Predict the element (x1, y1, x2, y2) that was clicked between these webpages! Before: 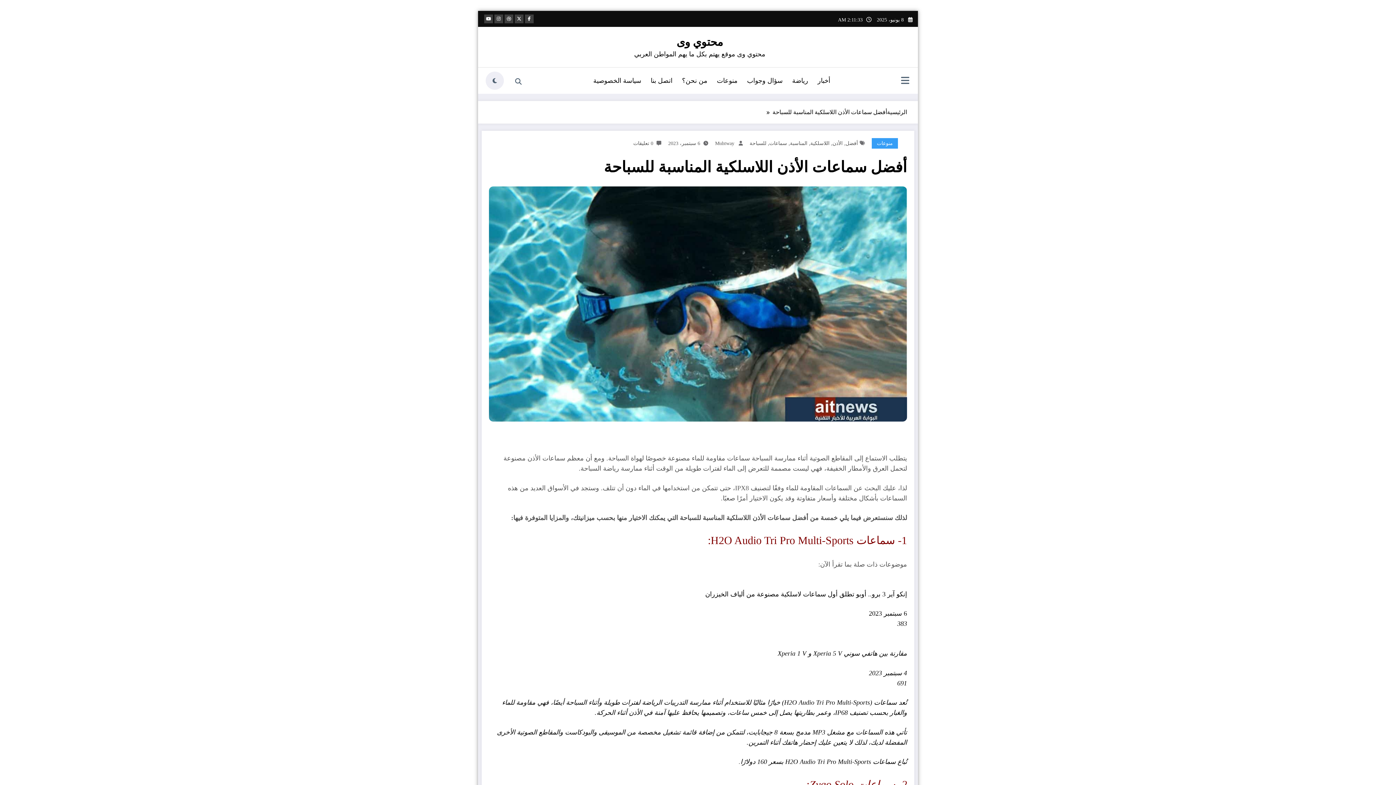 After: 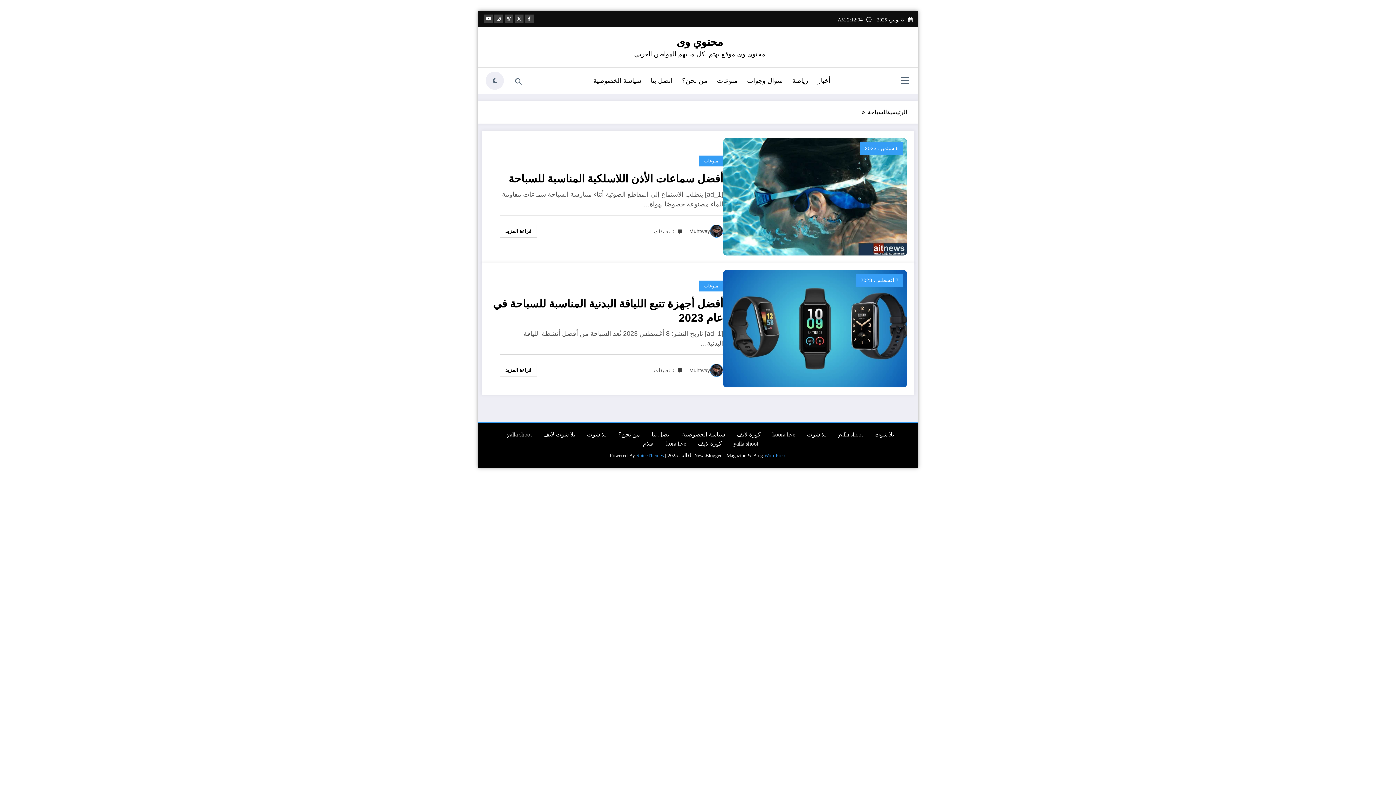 Action: bbox: (749, 140, 766, 146) label: للسباحة